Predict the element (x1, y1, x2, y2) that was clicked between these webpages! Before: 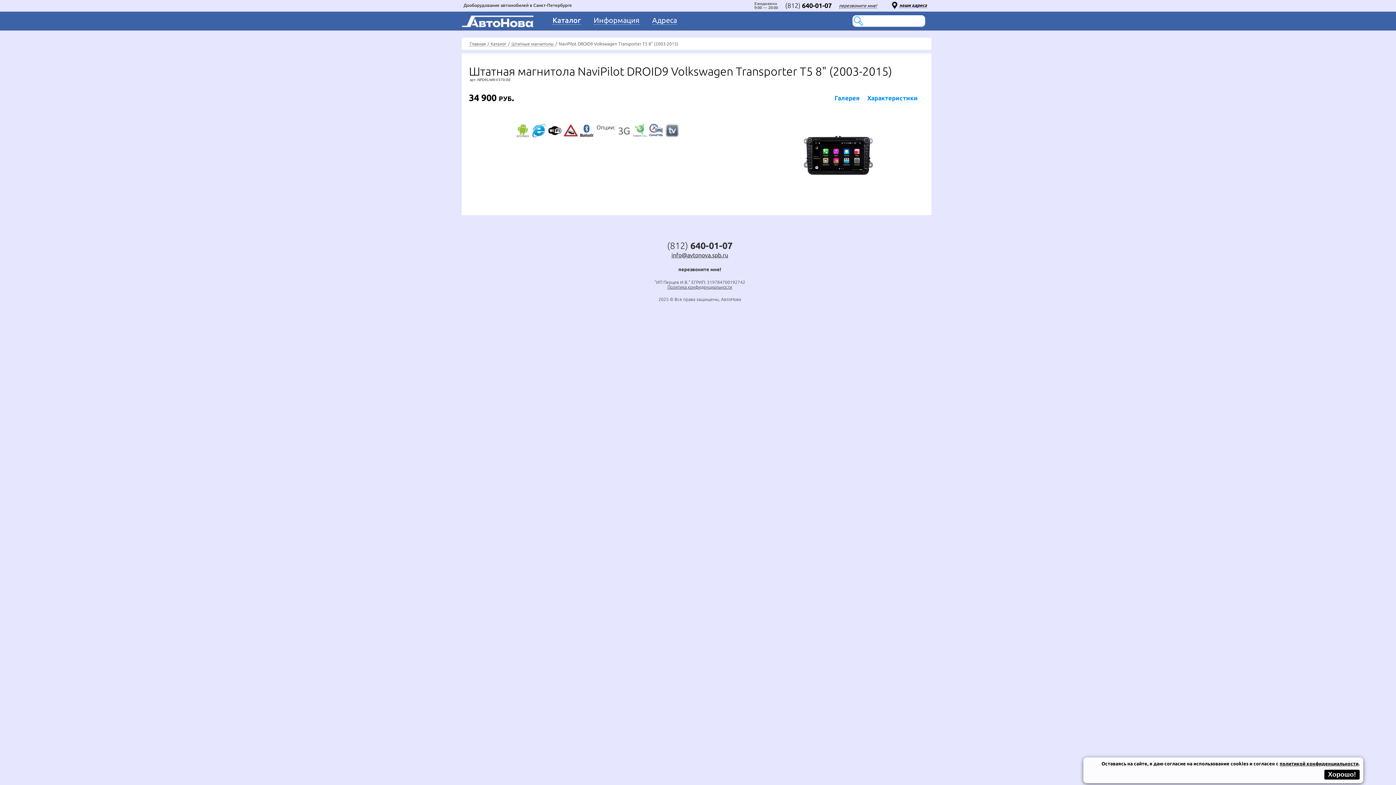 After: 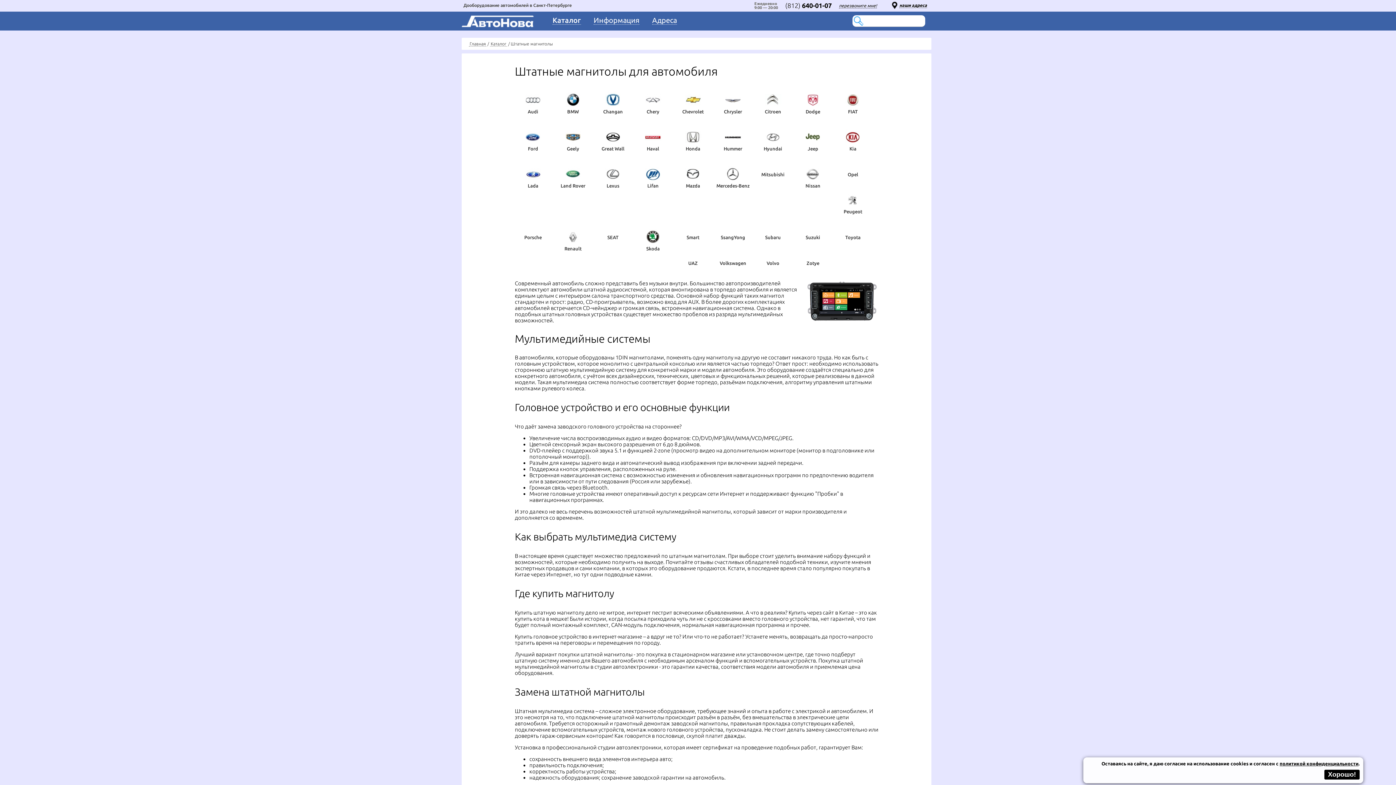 Action: bbox: (510, 41, 554, 46) label: Штатные магнитолы